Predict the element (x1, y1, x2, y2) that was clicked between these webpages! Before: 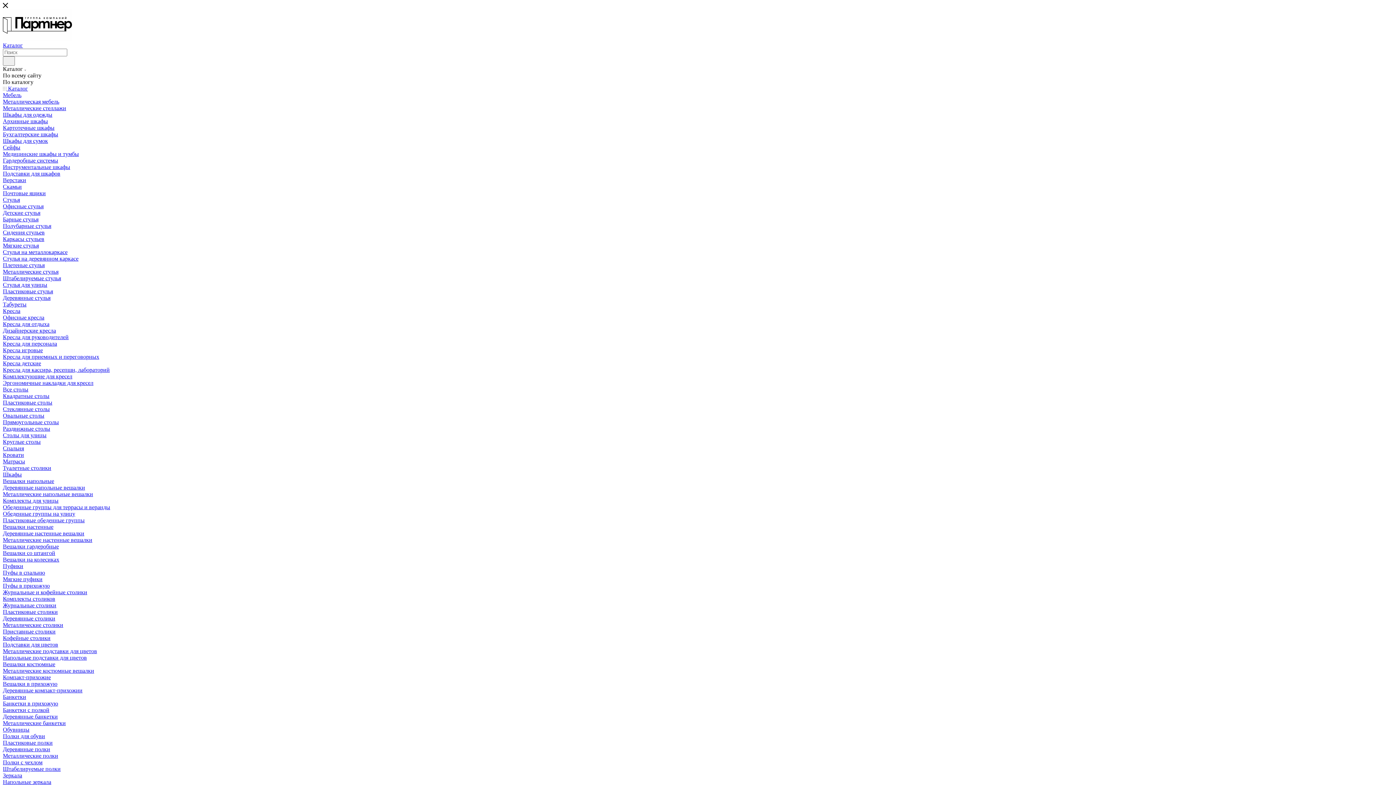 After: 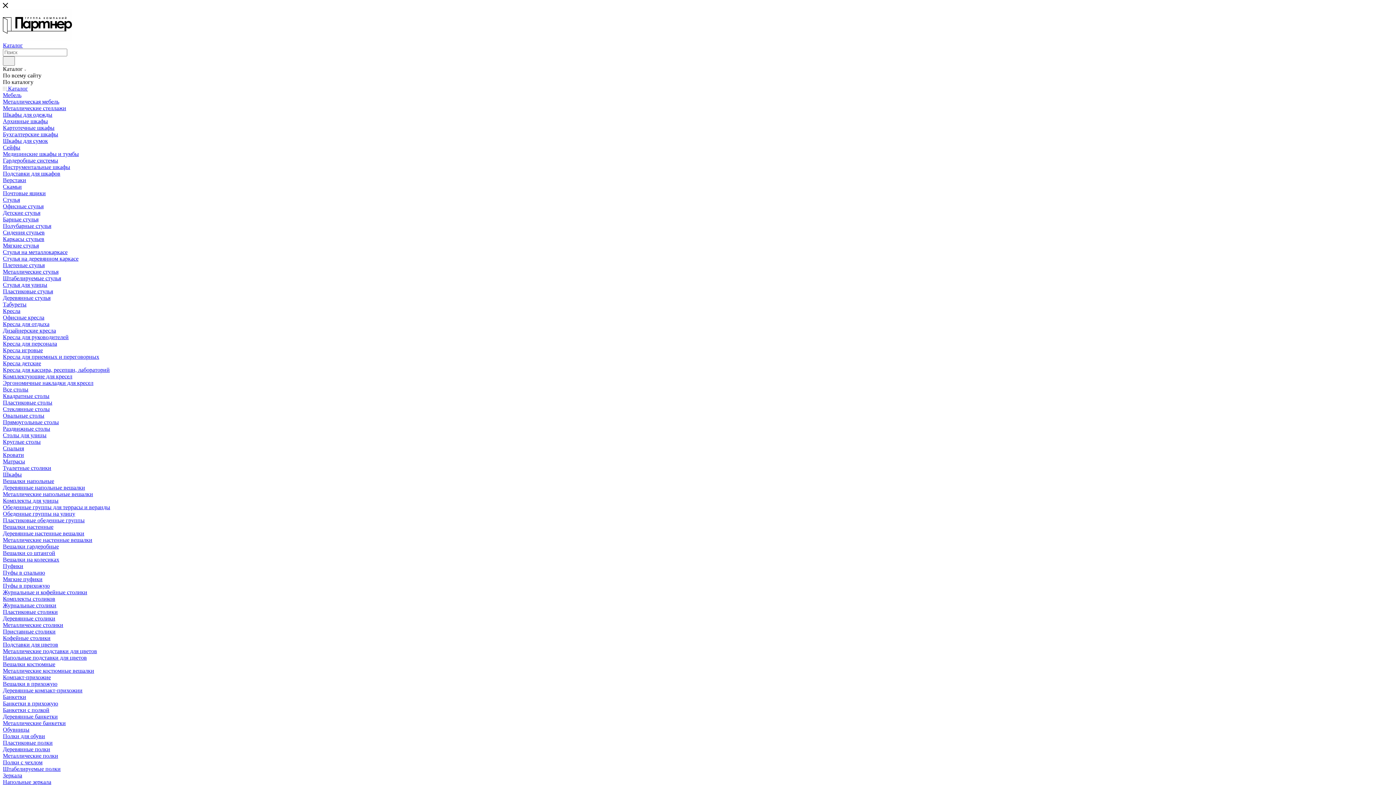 Action: bbox: (2, 236, 44, 242) label: Каркасы стульев